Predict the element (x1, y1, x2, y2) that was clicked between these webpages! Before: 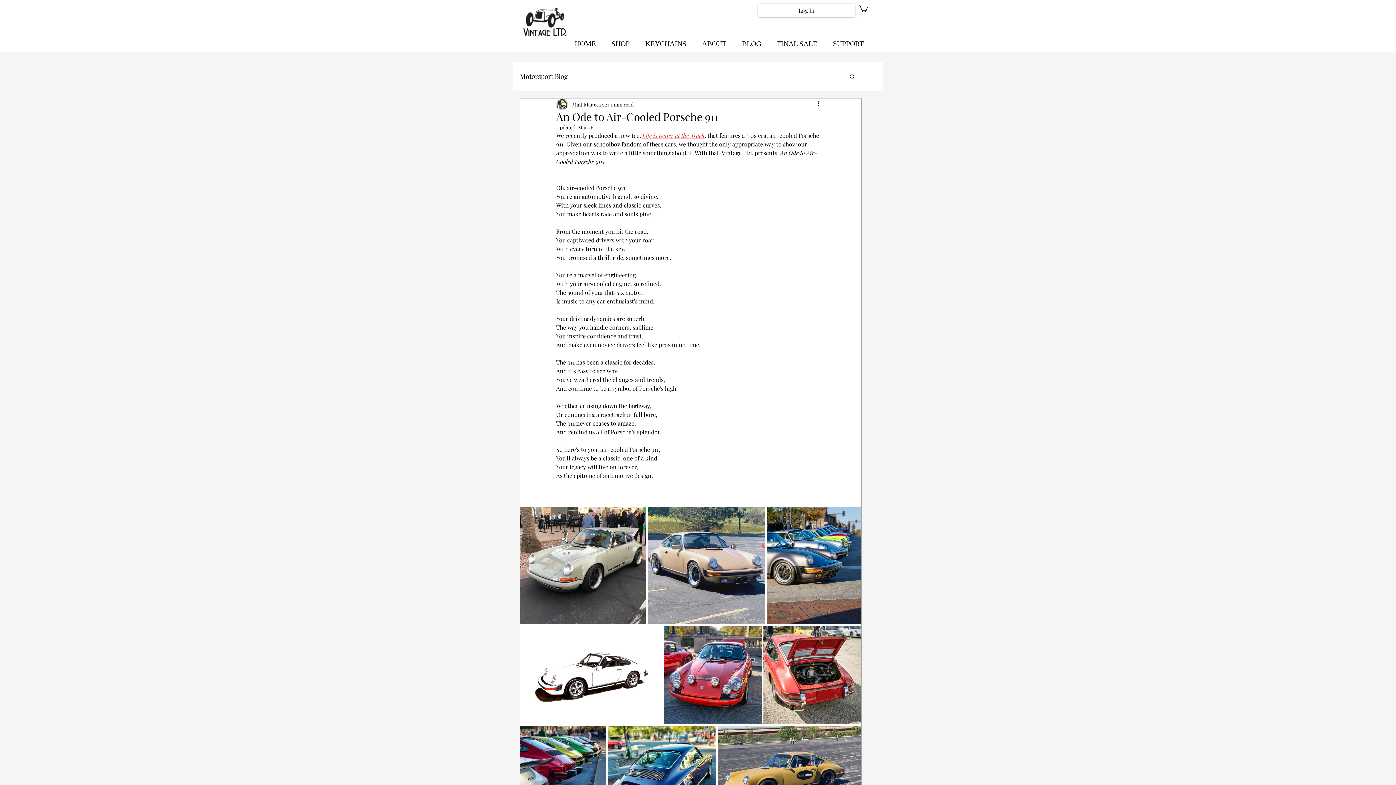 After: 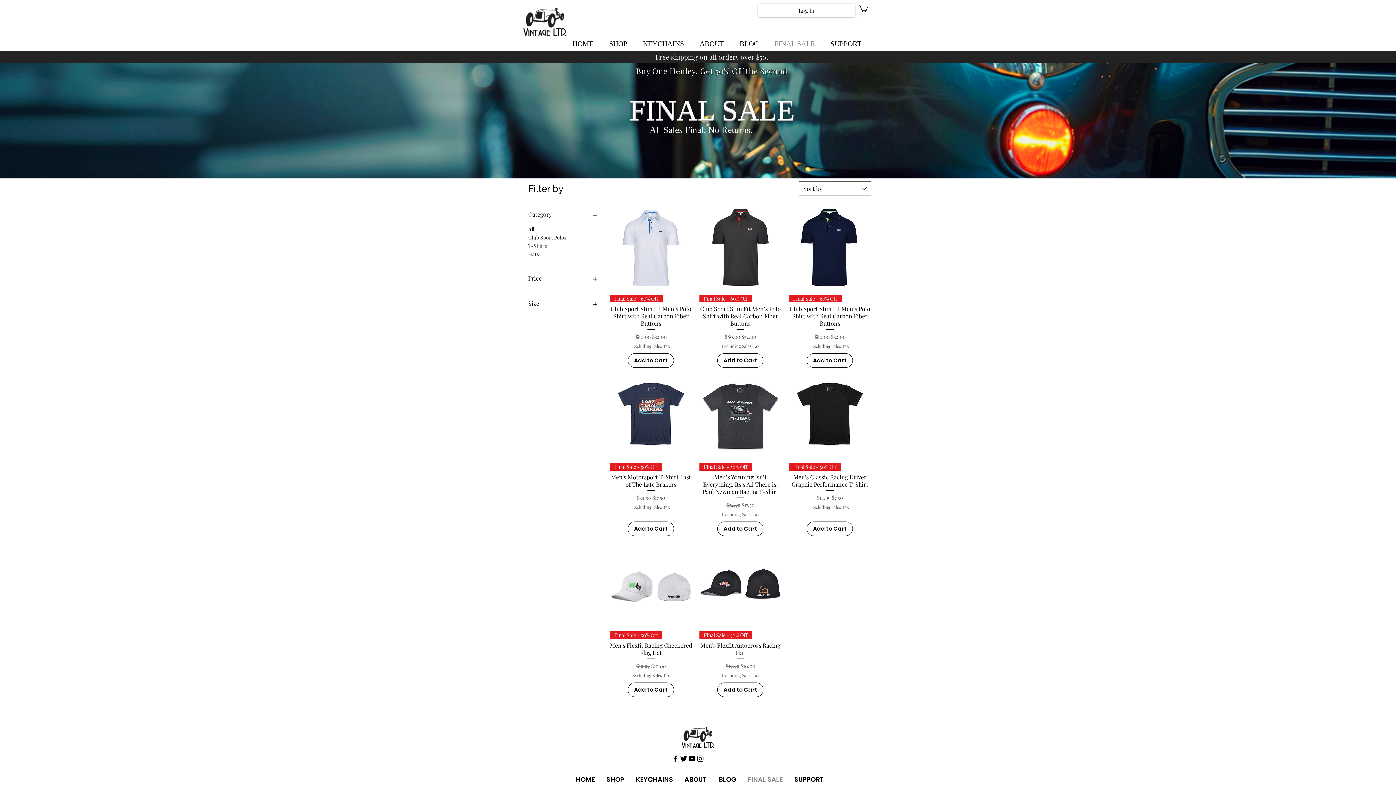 Action: bbox: (766, 38, 822, 49) label: FINAL SALE